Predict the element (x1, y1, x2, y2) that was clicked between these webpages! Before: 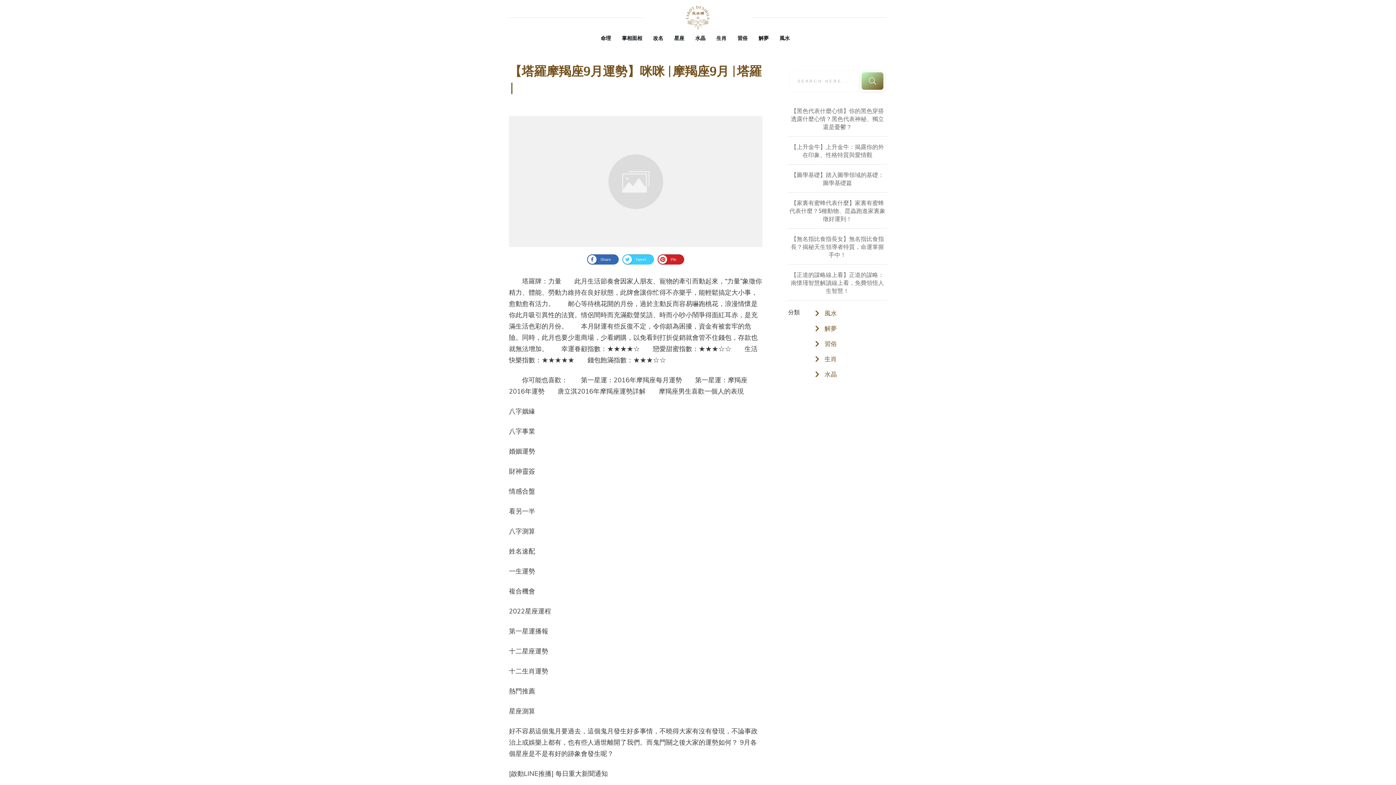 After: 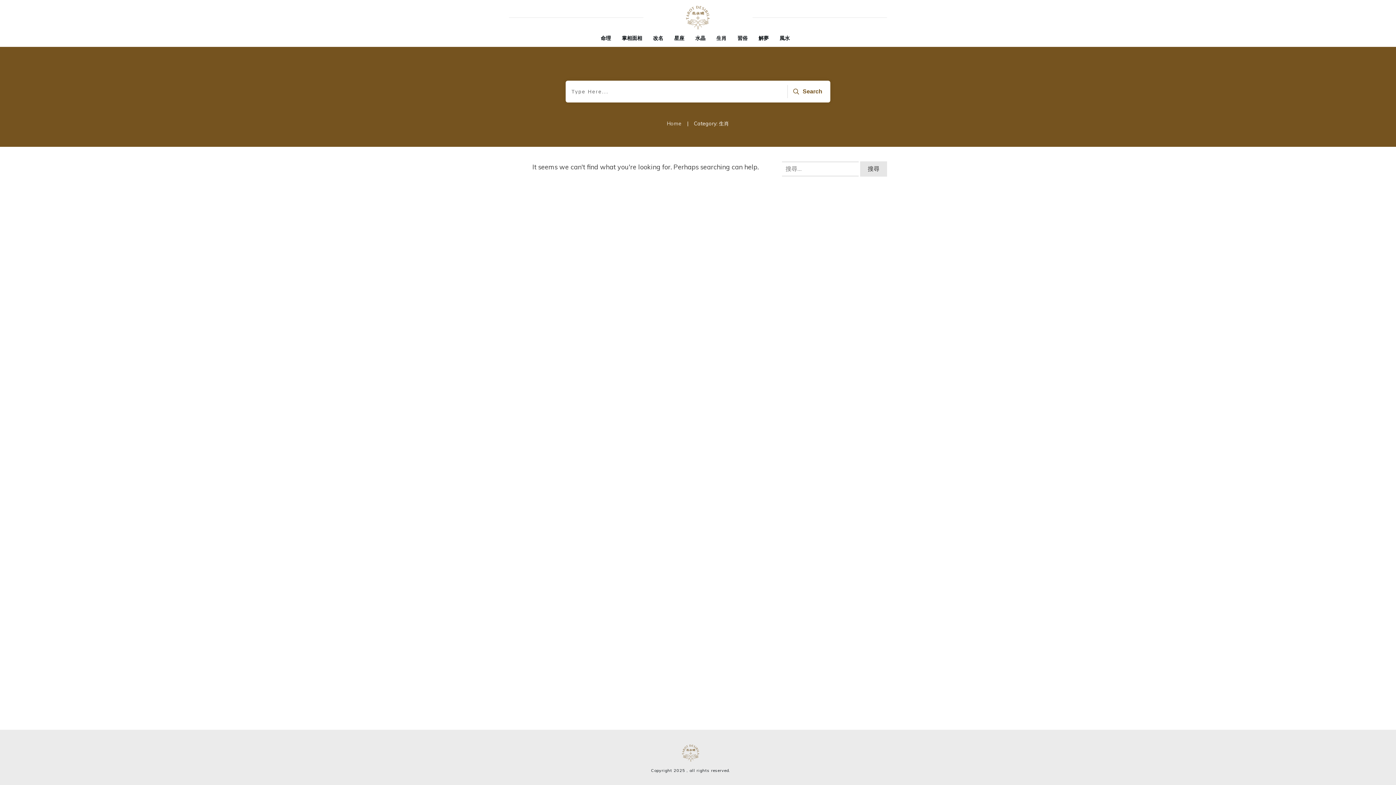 Action: bbox: (824, 354, 837, 363) label: 生肖